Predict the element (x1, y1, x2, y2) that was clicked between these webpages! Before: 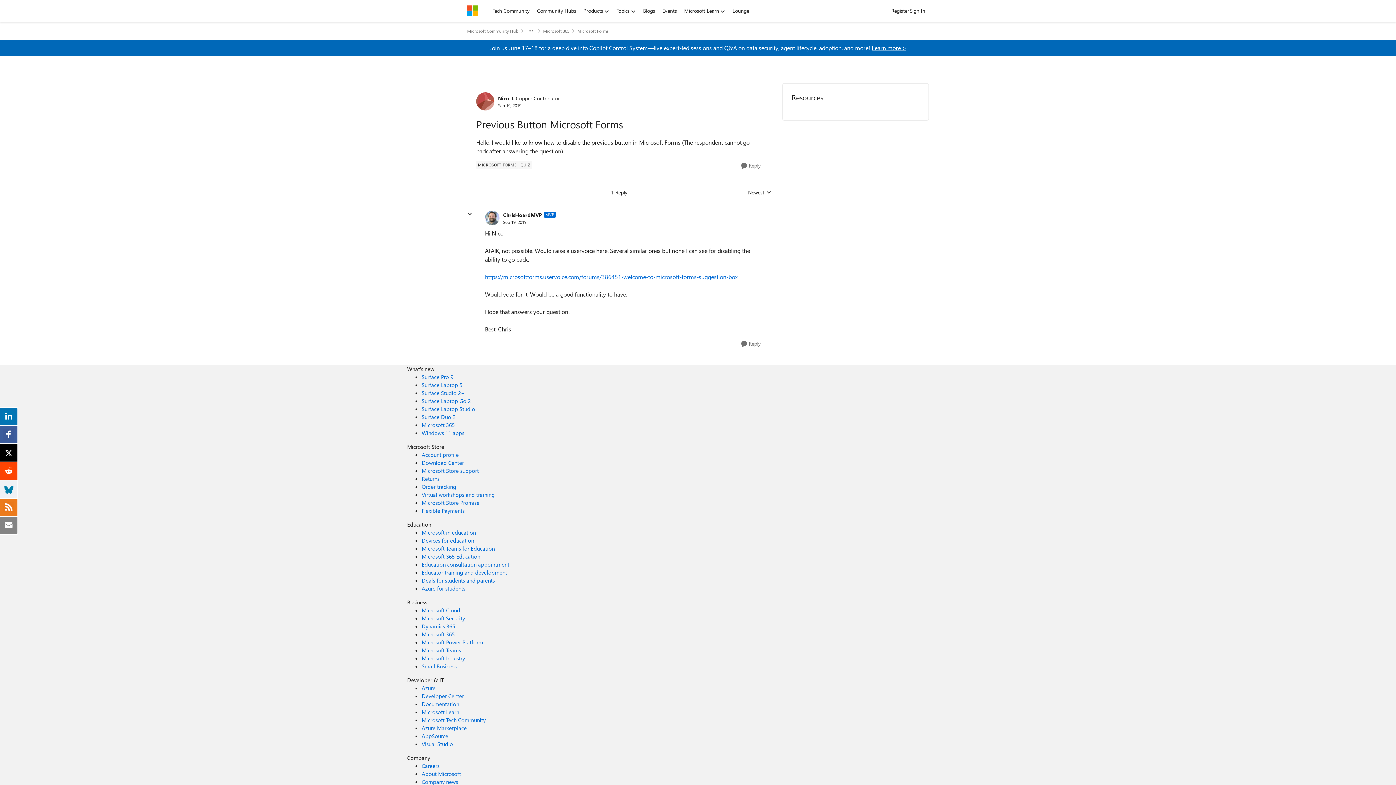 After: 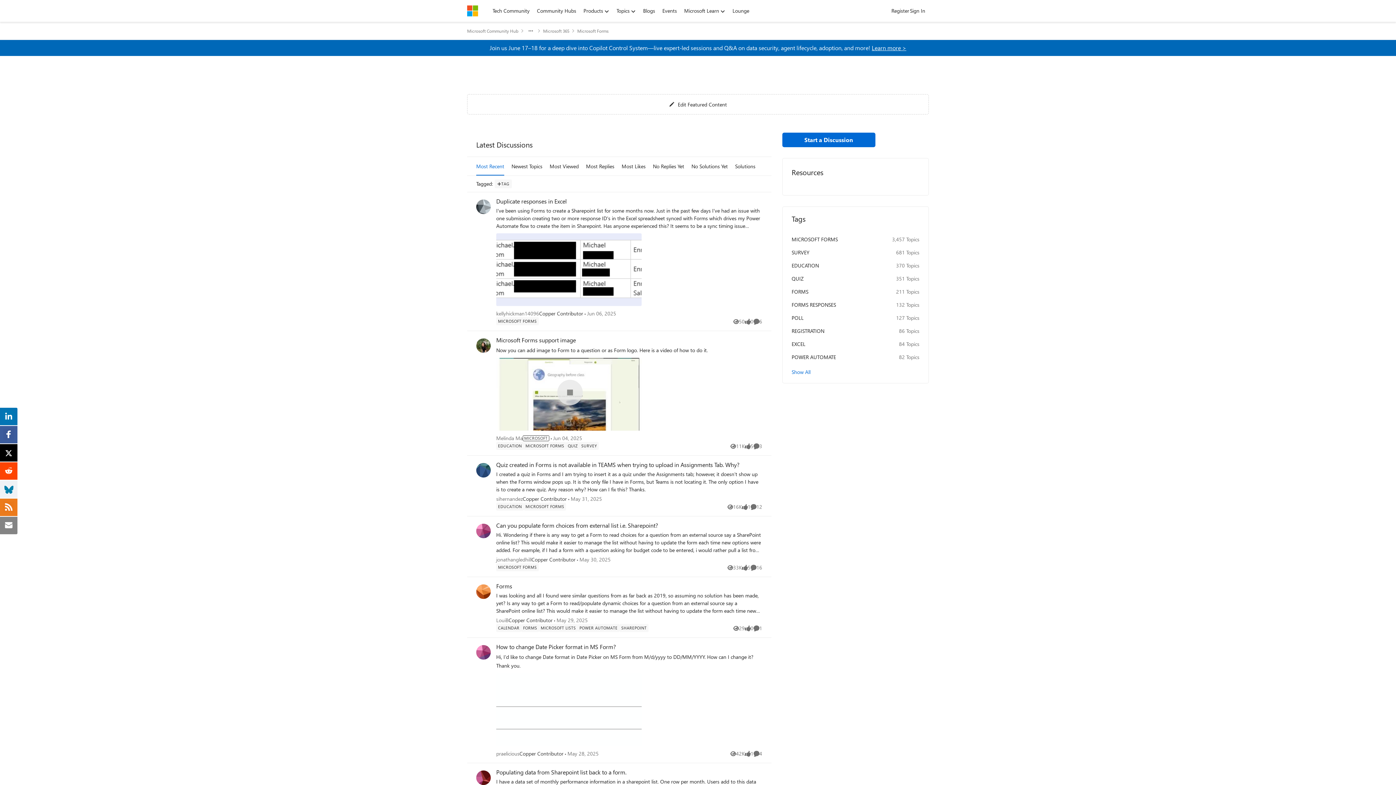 Action: bbox: (577, 25, 608, 36) label: Place Microsoft Forms